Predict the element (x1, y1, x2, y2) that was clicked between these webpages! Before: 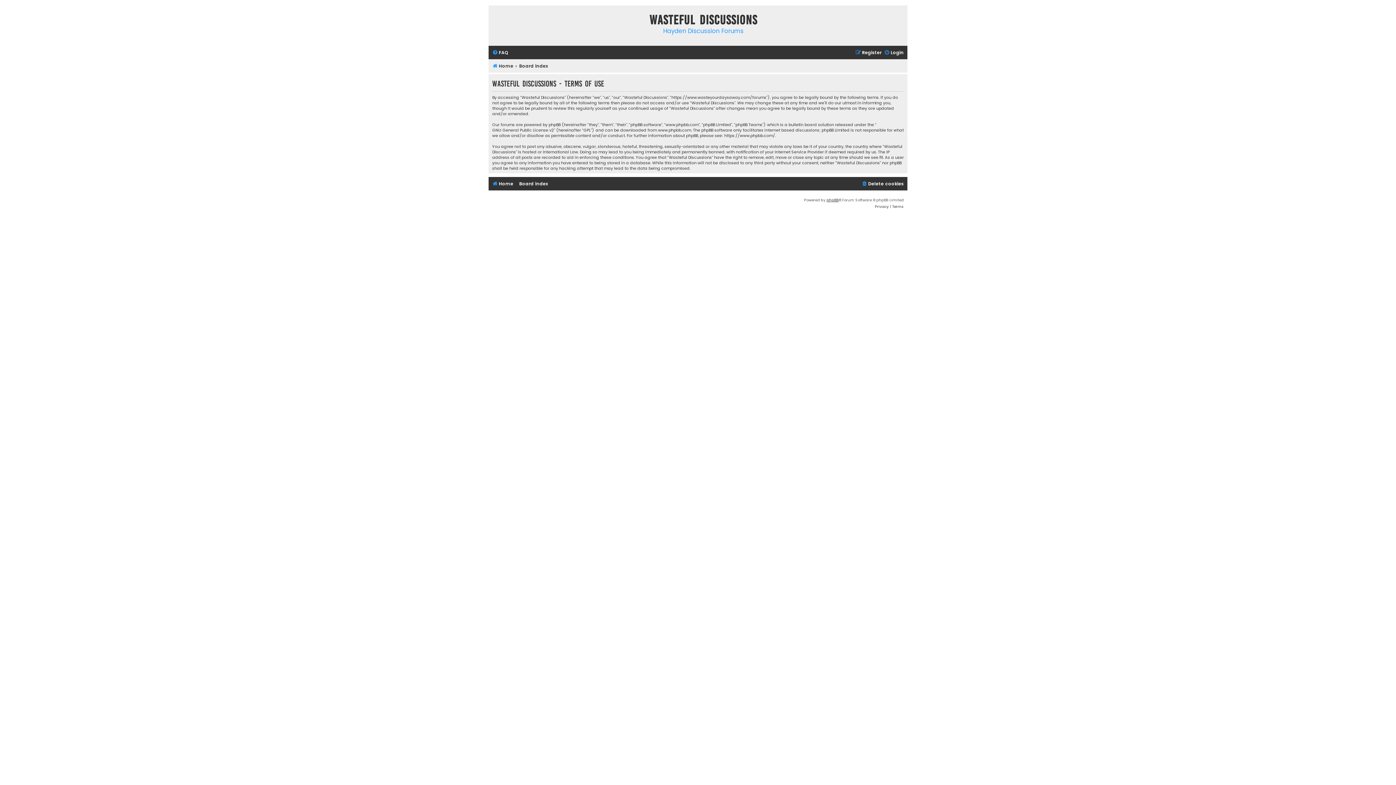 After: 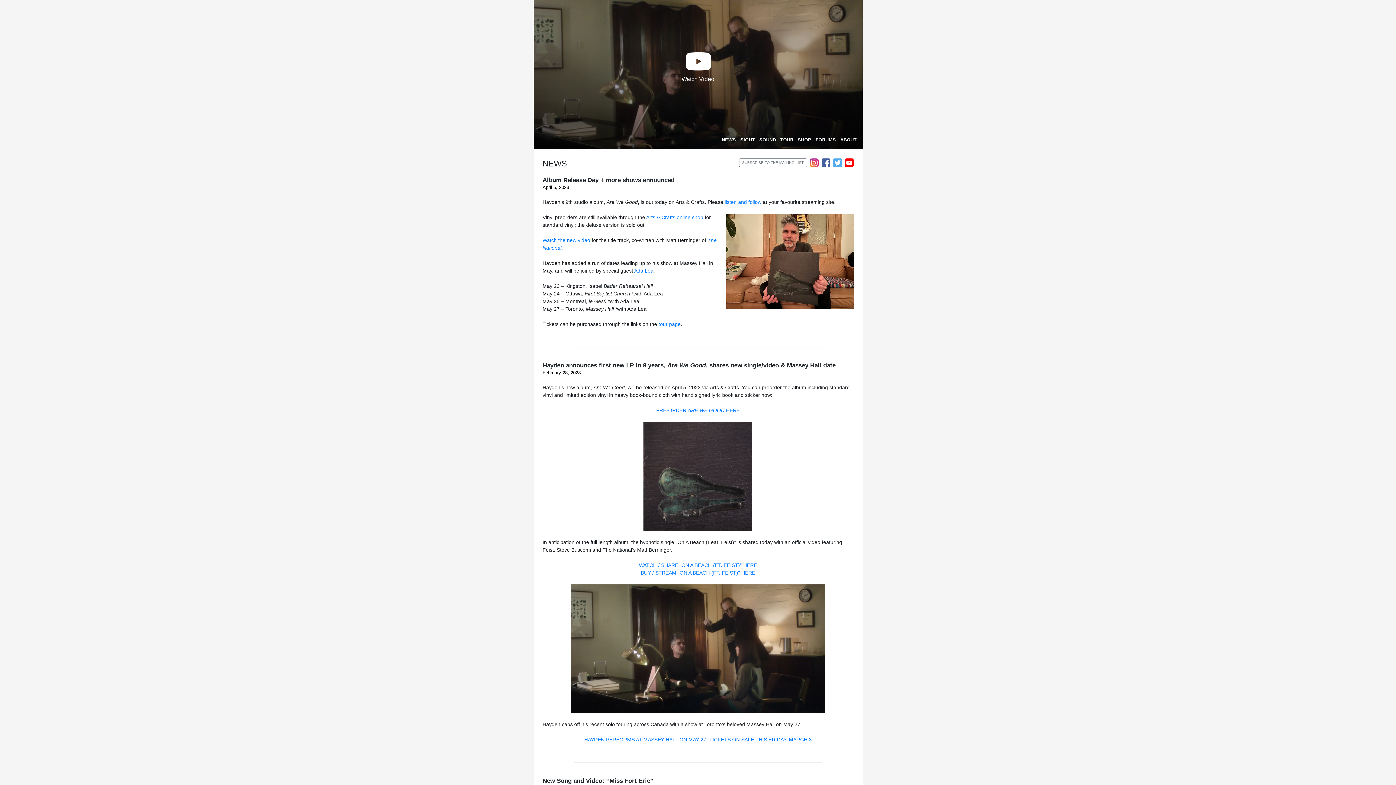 Action: label: Home bbox: (492, 61, 513, 70)